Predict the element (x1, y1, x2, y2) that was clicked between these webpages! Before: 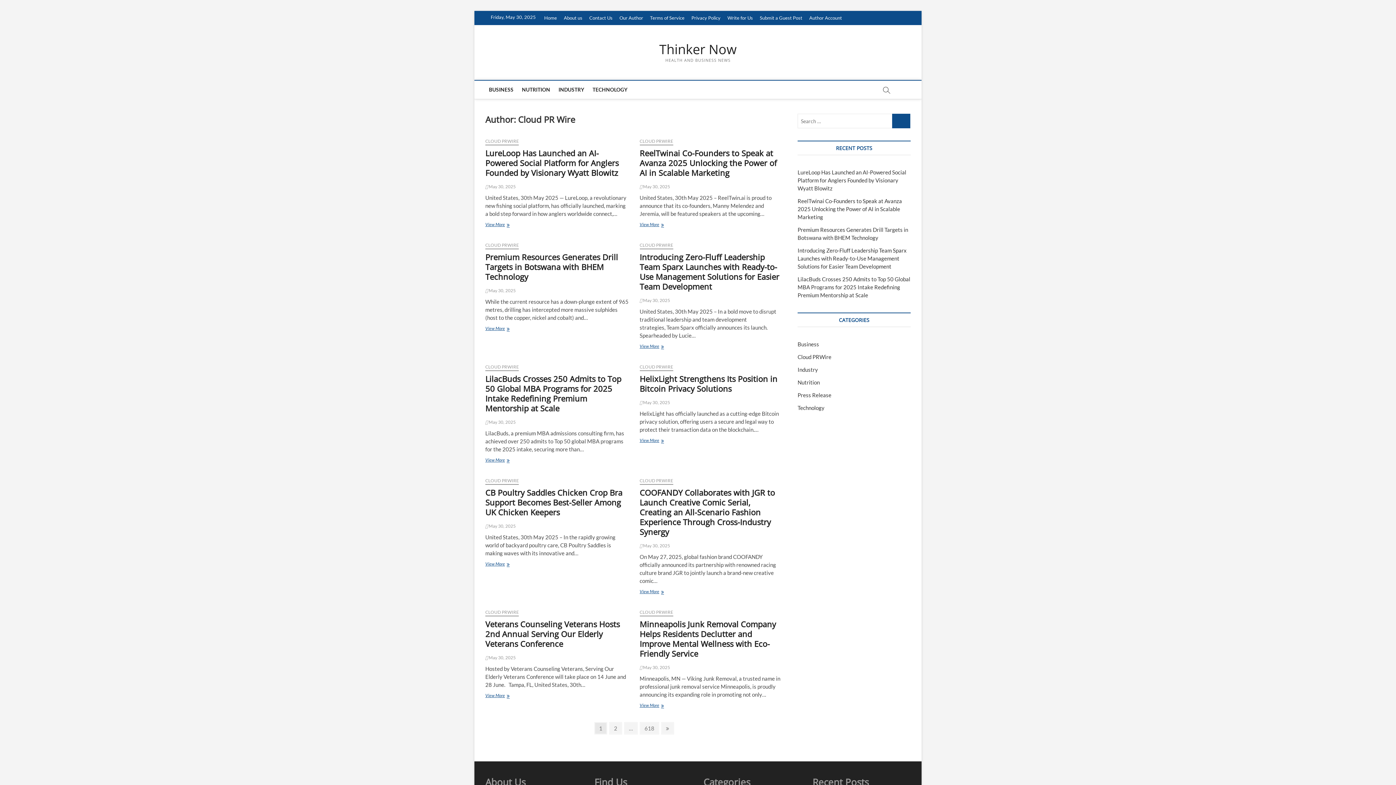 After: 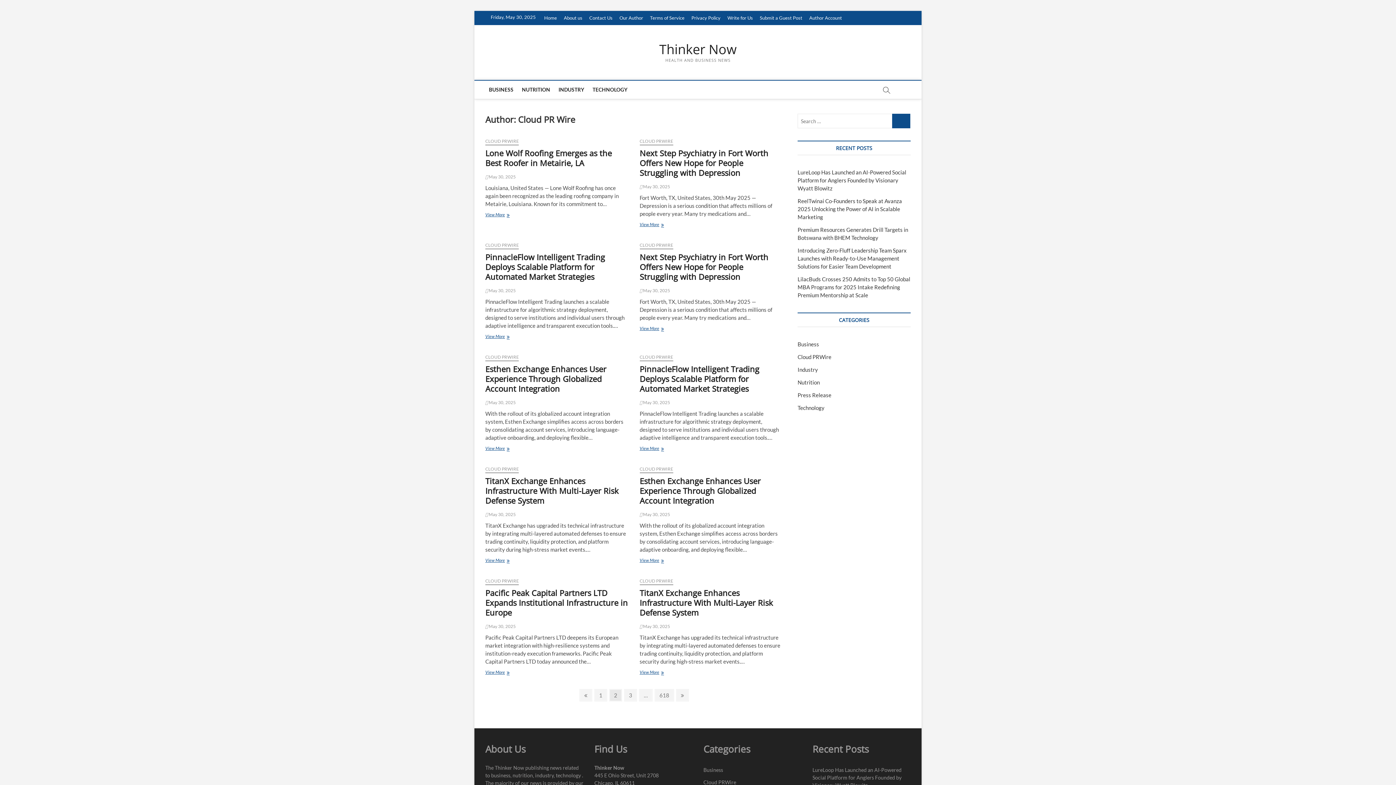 Action: label: Next page bbox: (661, 722, 673, 734)